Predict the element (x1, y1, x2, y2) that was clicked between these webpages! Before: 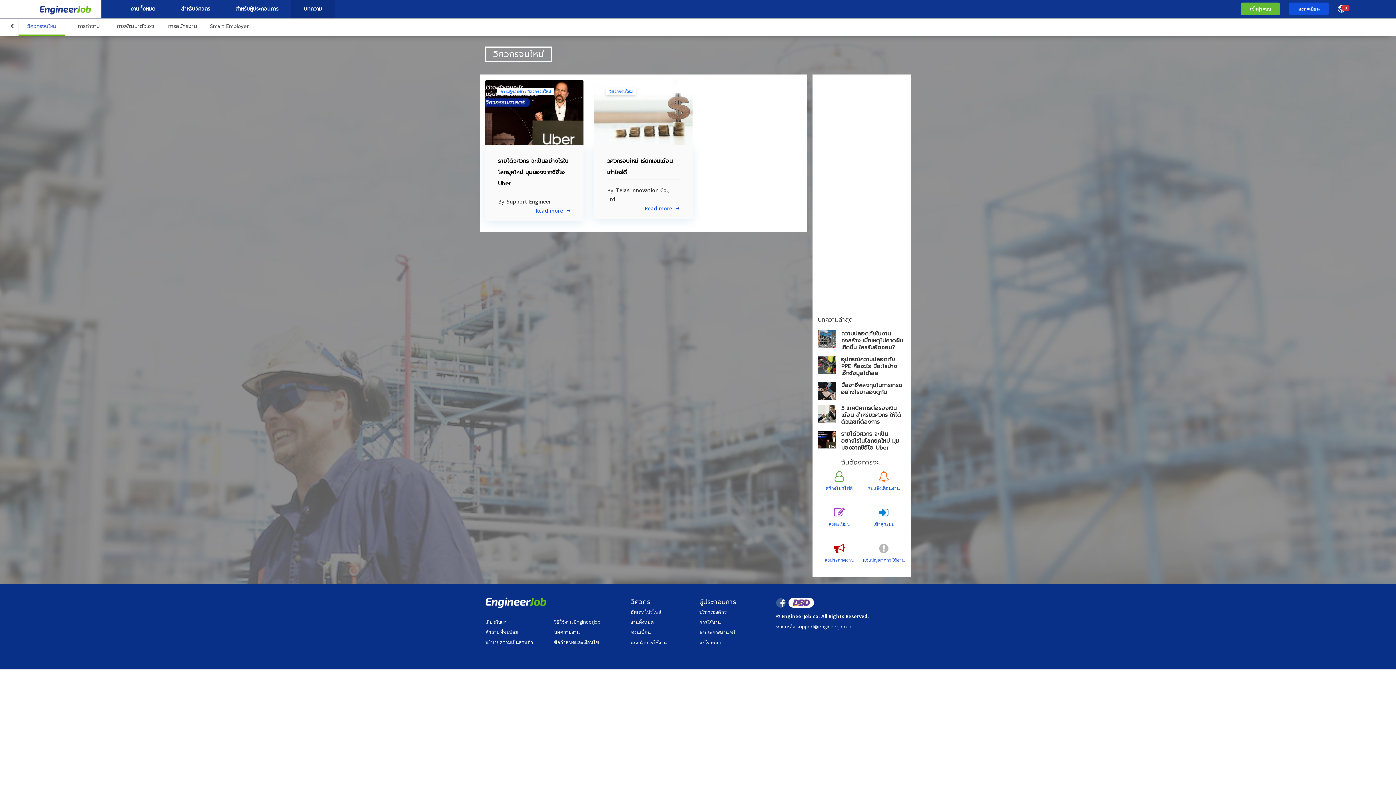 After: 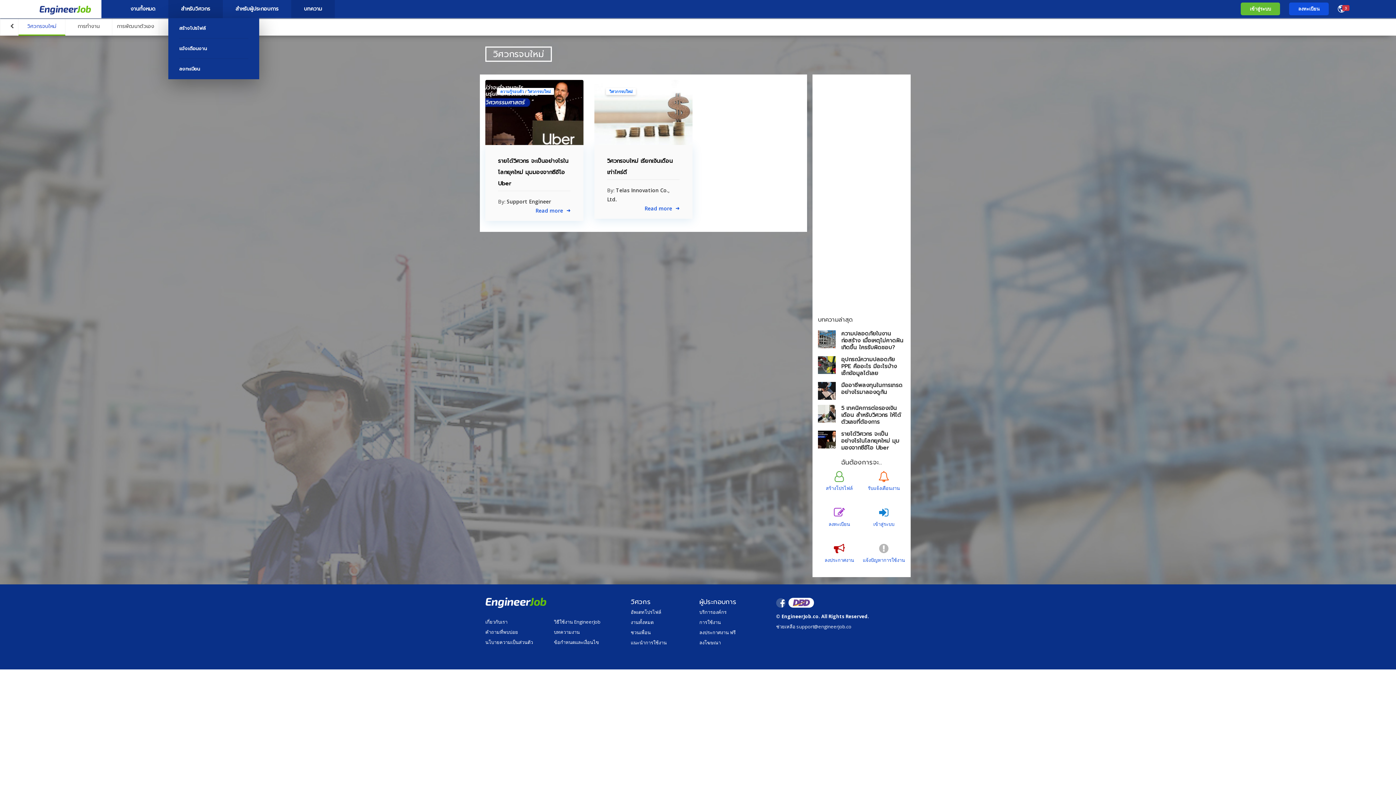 Action: label: สำหรับวิศวกร bbox: (168, 0, 222, 18)